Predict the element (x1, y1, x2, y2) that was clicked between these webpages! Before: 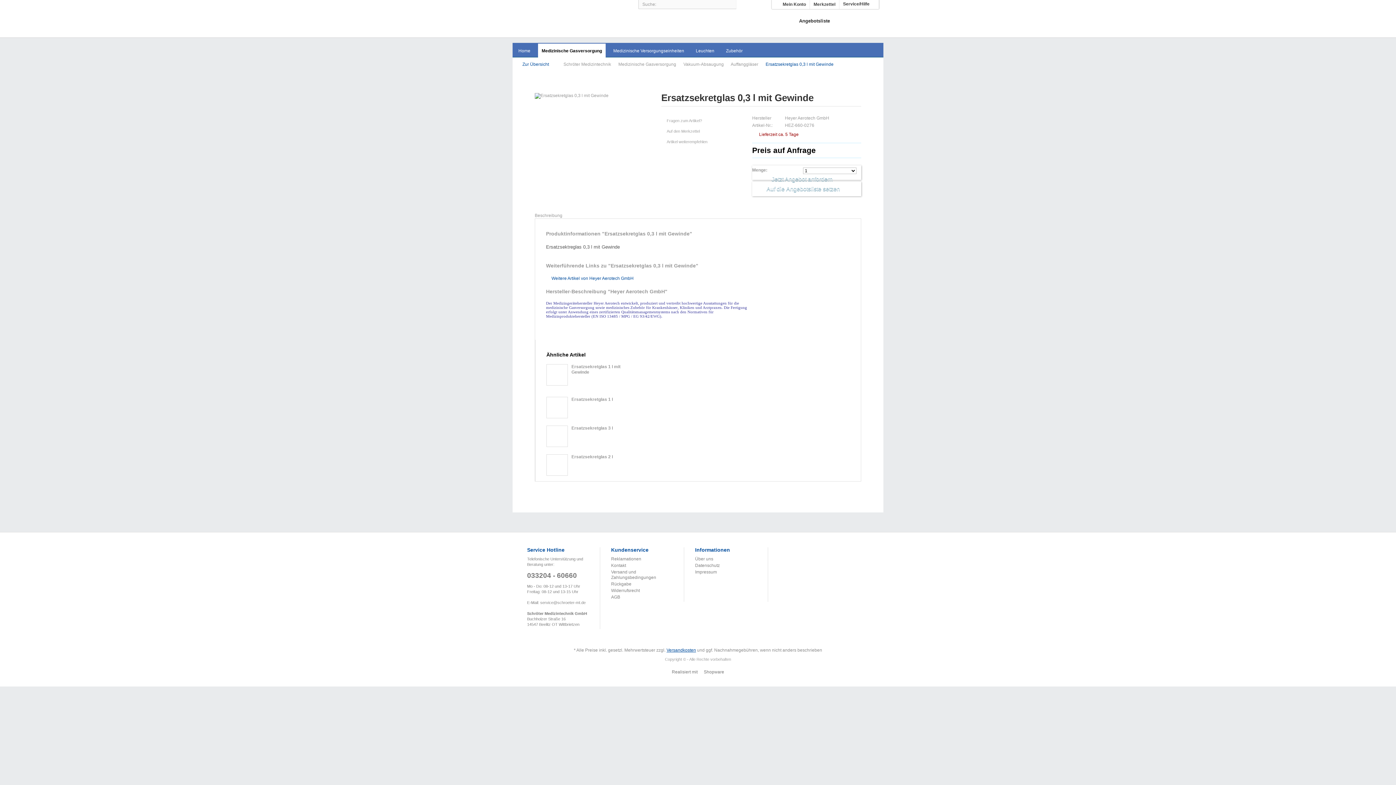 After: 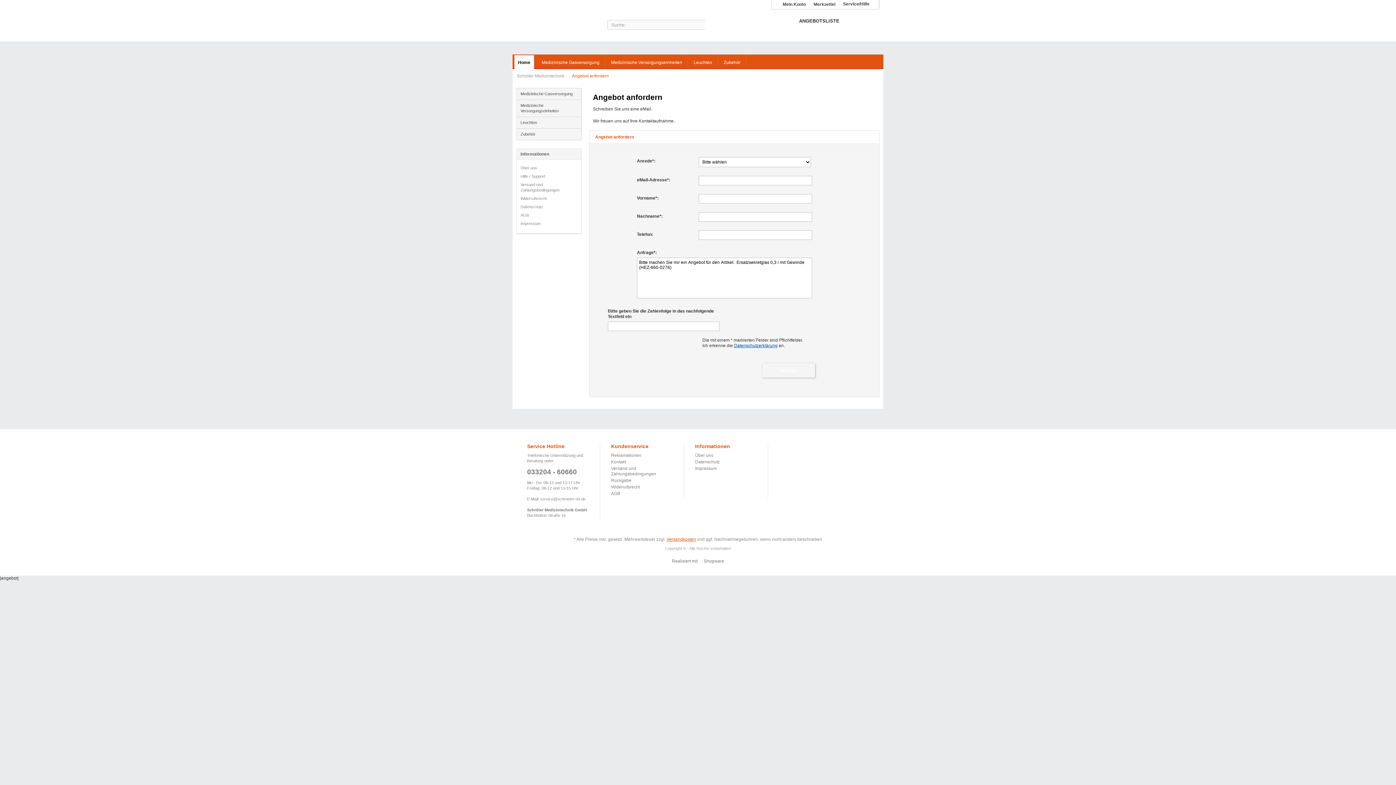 Action: bbox: (752, 165, 861, 180) label: Jetzt Angebot anfordern